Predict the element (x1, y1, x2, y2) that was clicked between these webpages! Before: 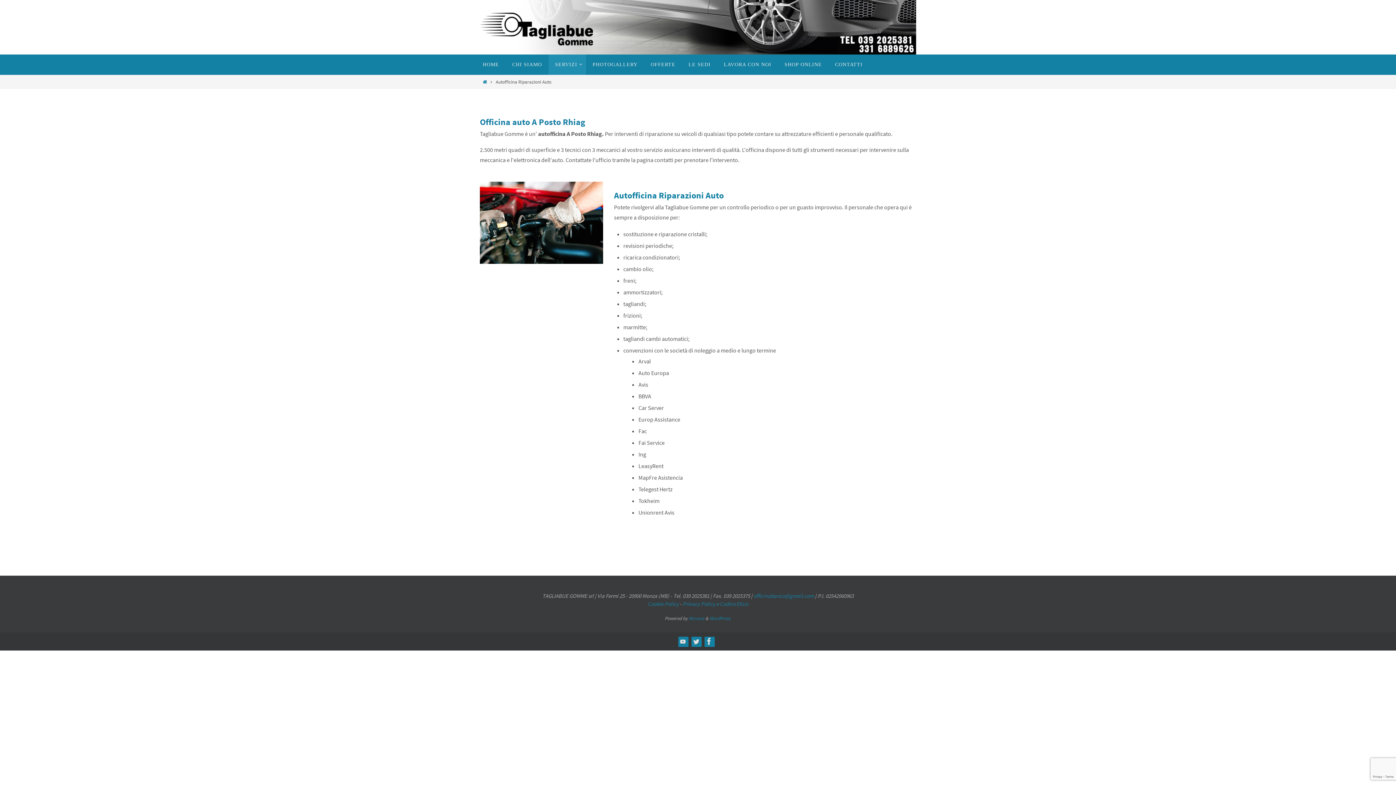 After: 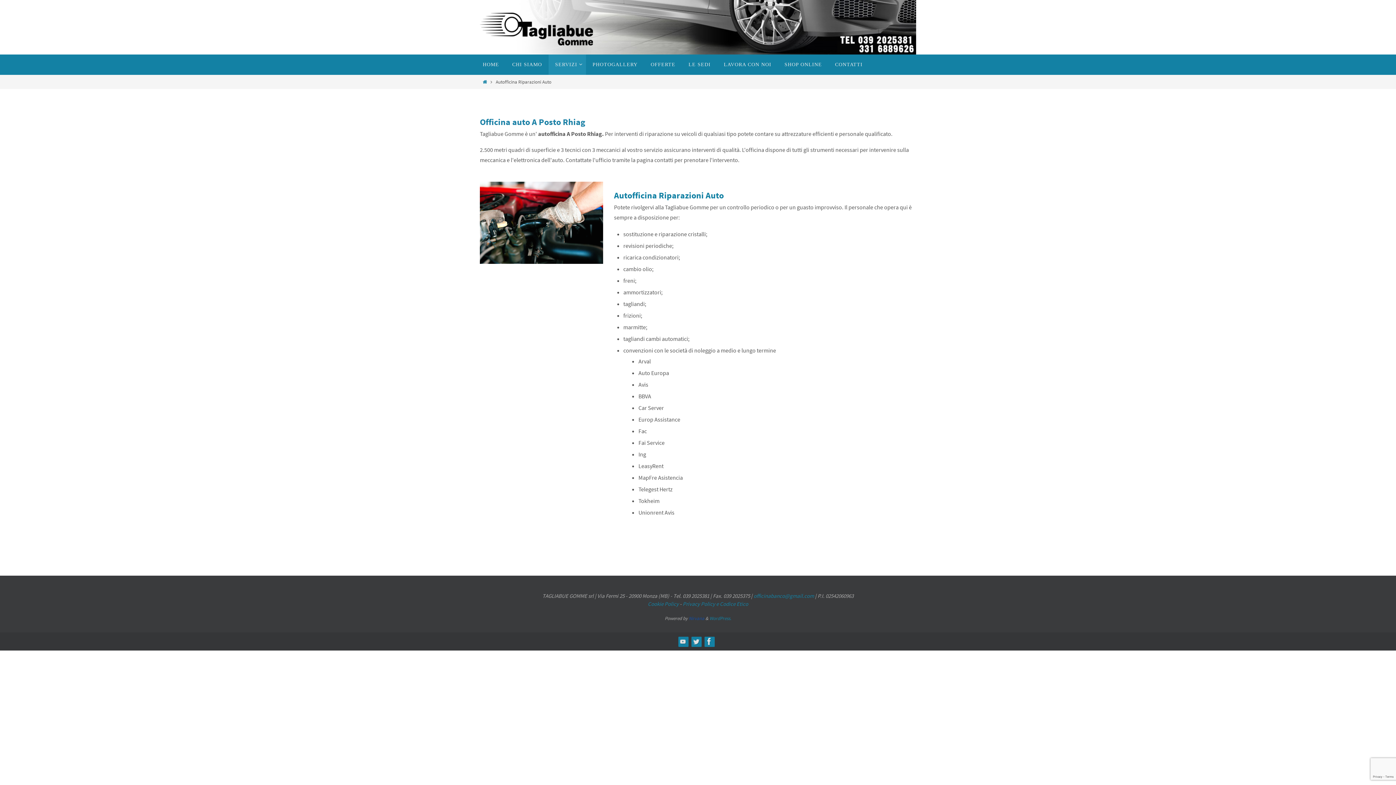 Action: bbox: (688, 615, 704, 621) label: Nirvana